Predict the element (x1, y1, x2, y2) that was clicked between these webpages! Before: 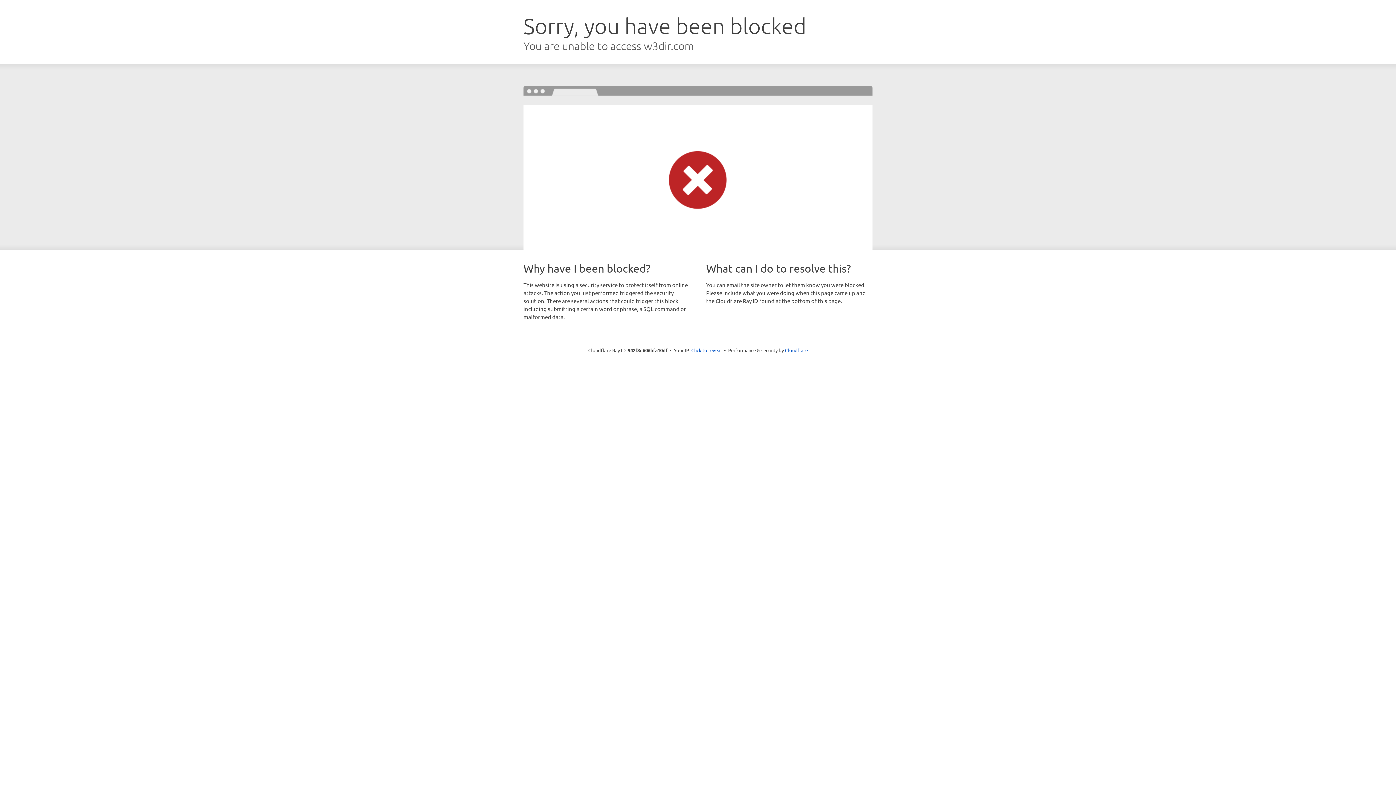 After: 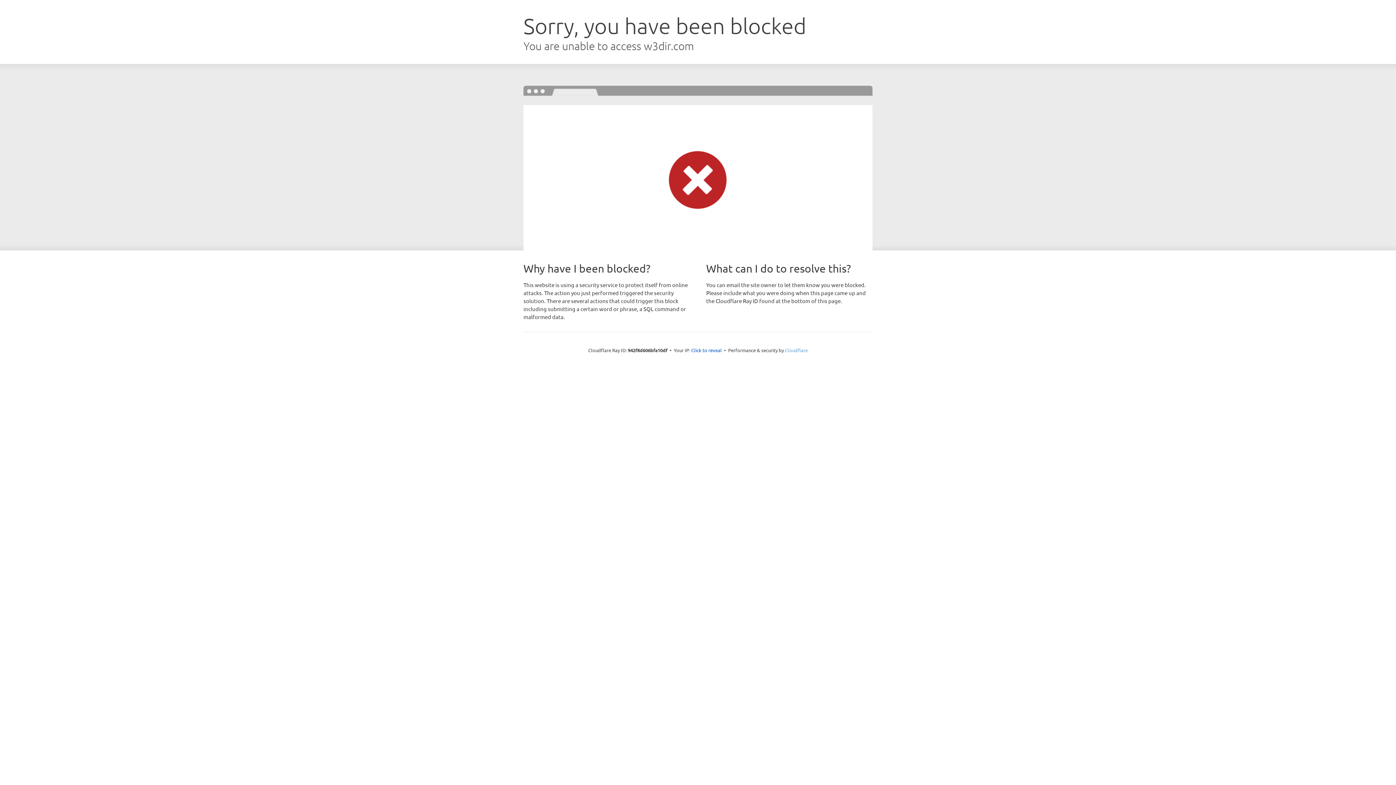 Action: bbox: (785, 347, 808, 353) label: Cloudflare